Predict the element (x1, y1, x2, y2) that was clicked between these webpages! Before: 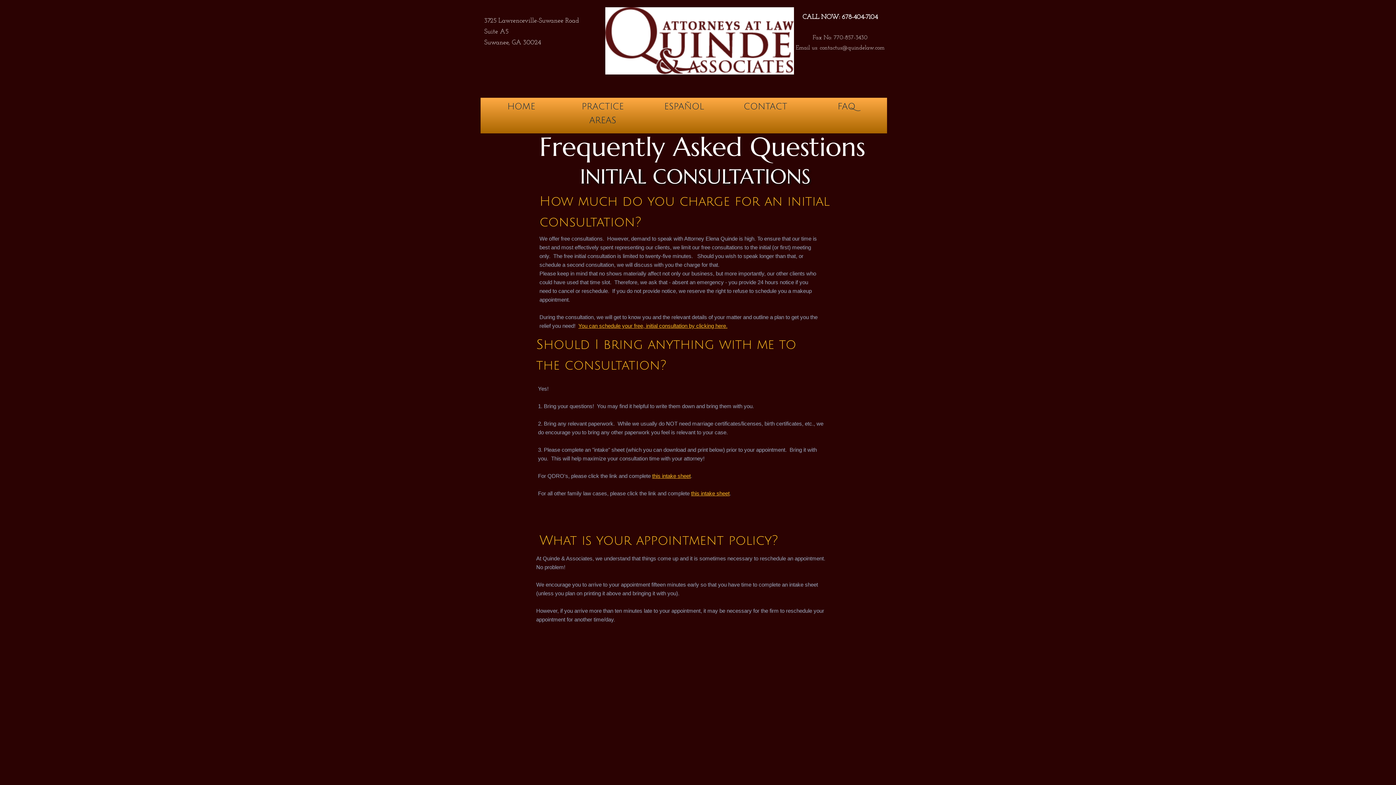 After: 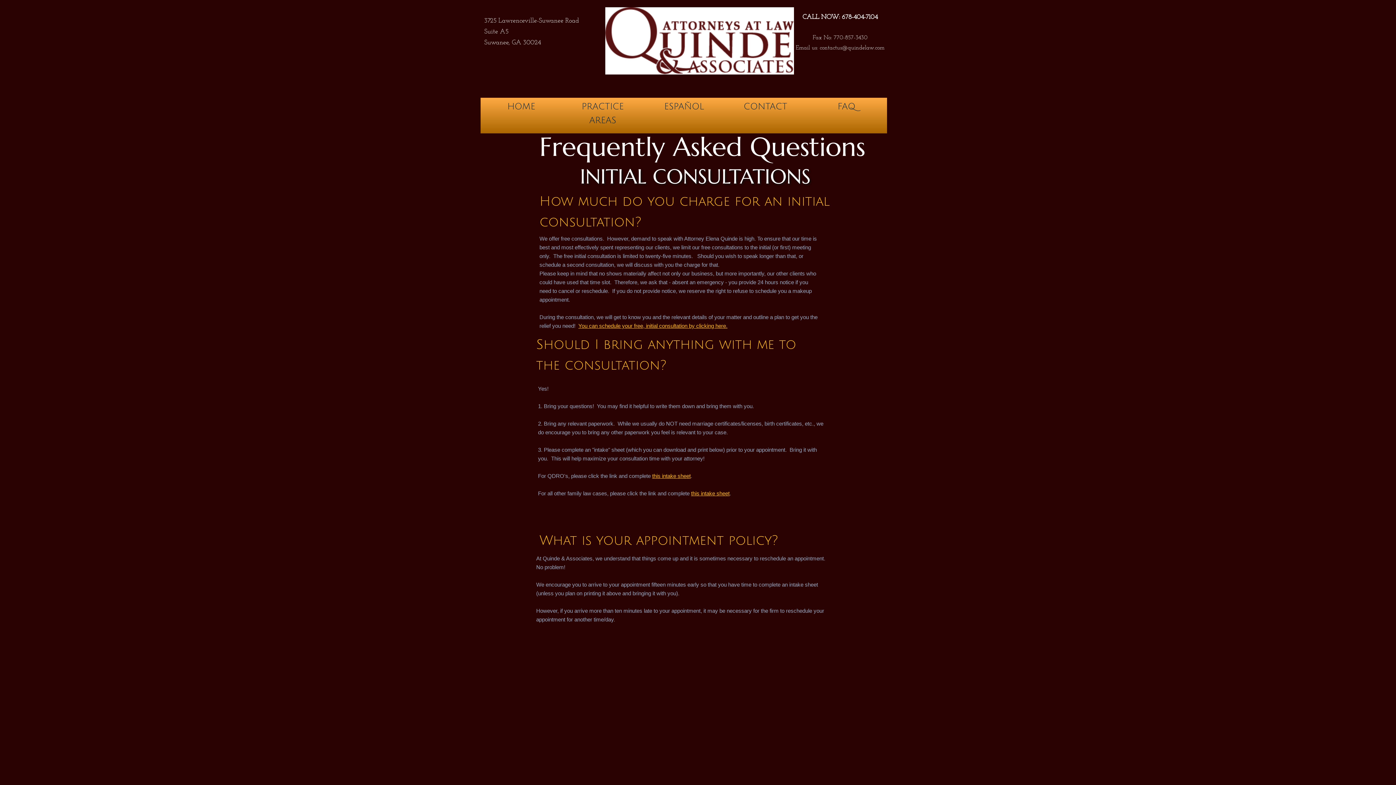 Action: bbox: (691, 490, 729, 496) label: this intake sheet